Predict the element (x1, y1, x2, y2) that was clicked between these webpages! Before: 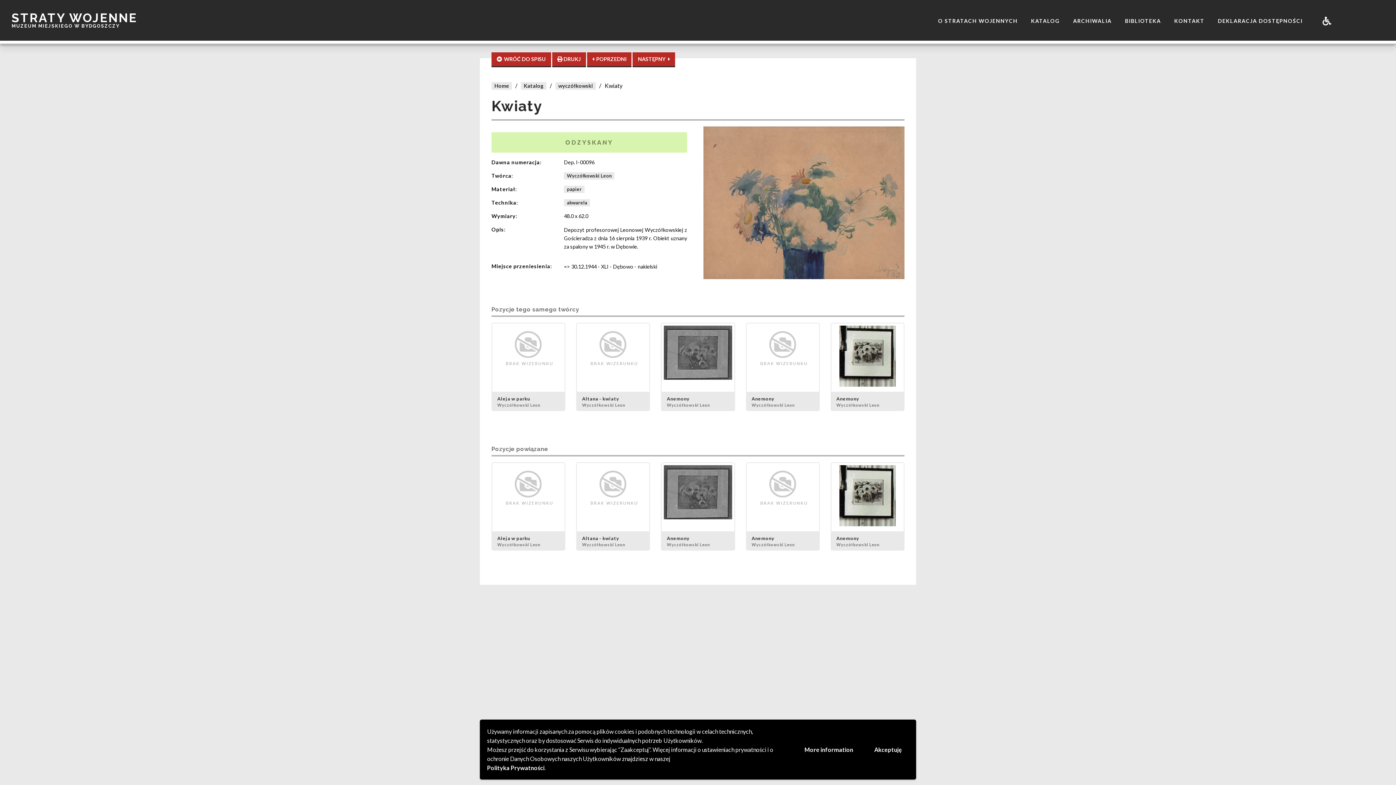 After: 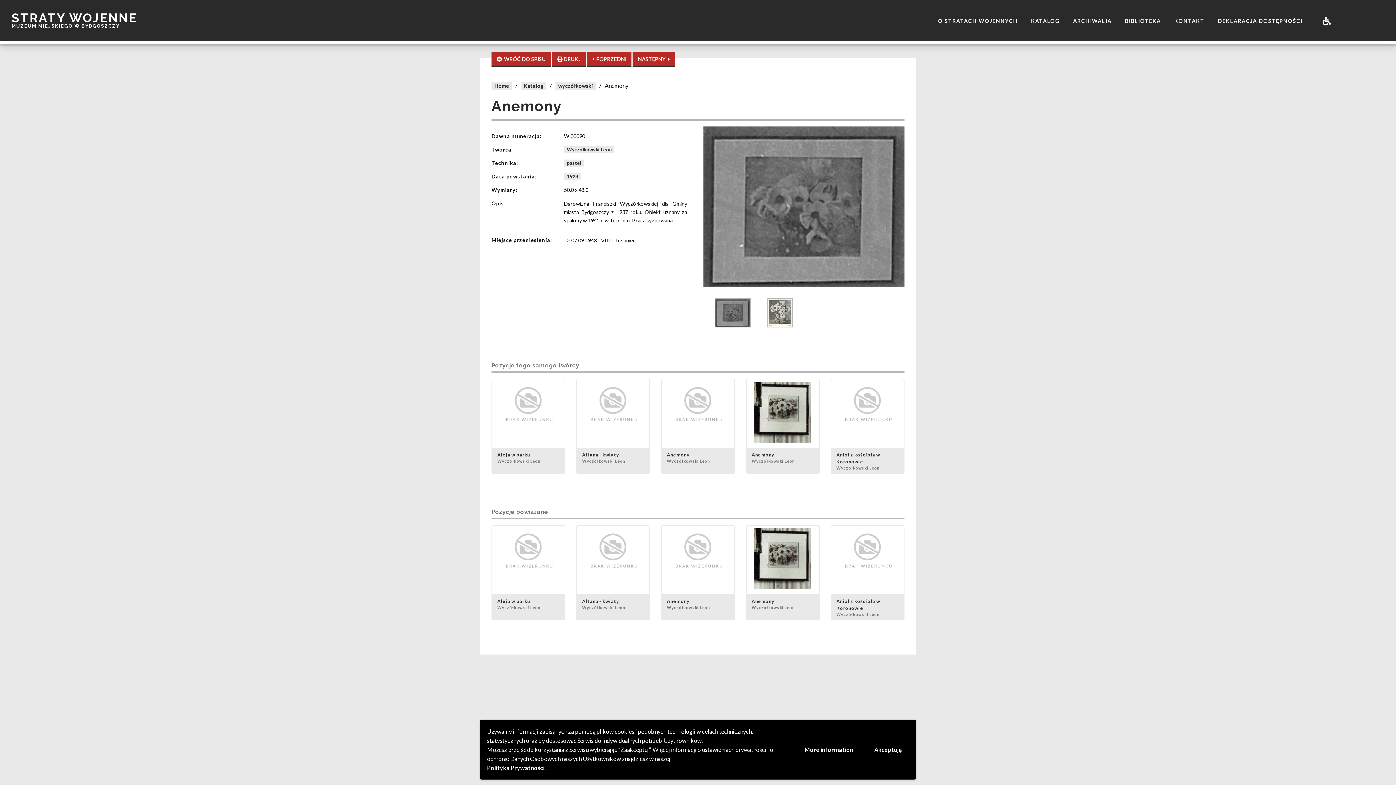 Action: label: Anemony
Wyczółkowski Leon bbox: (661, 322, 735, 411)